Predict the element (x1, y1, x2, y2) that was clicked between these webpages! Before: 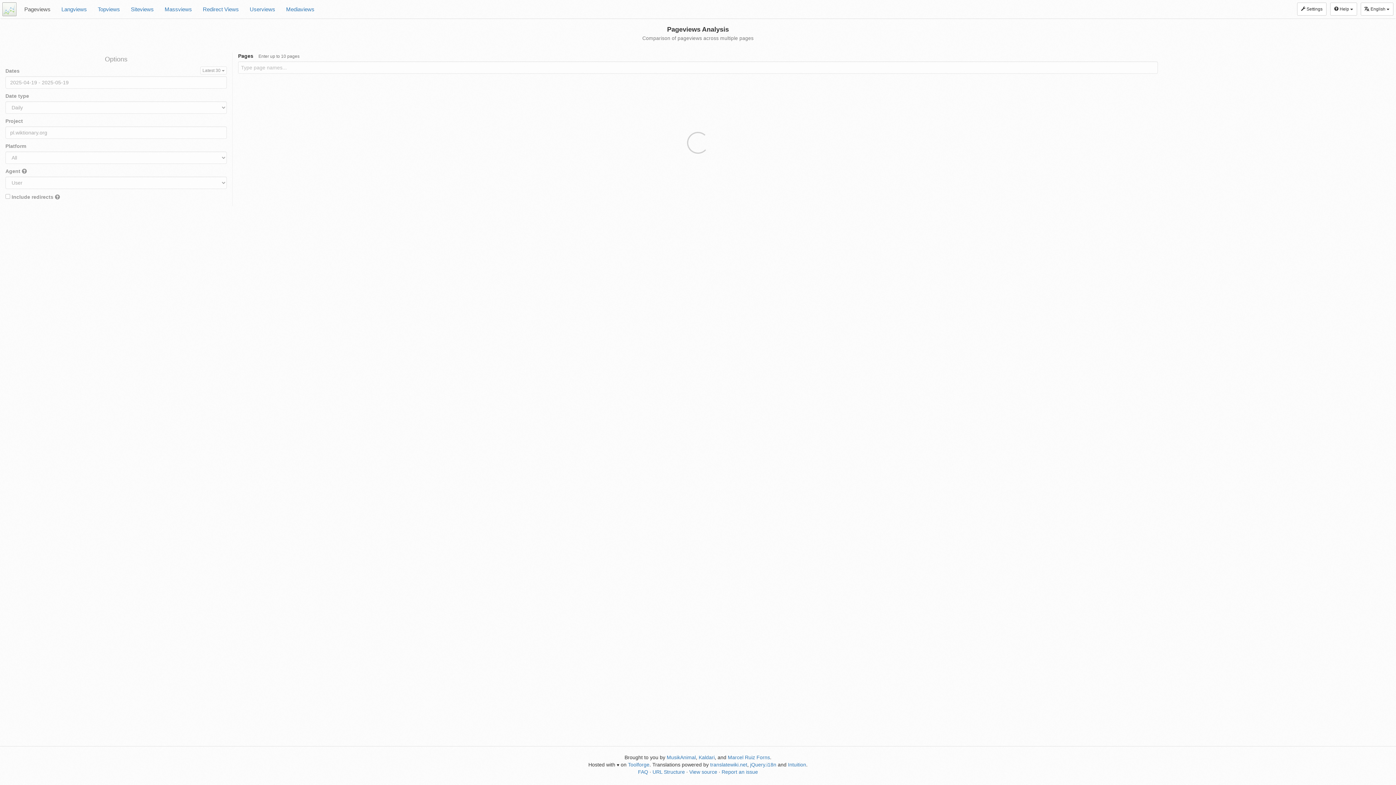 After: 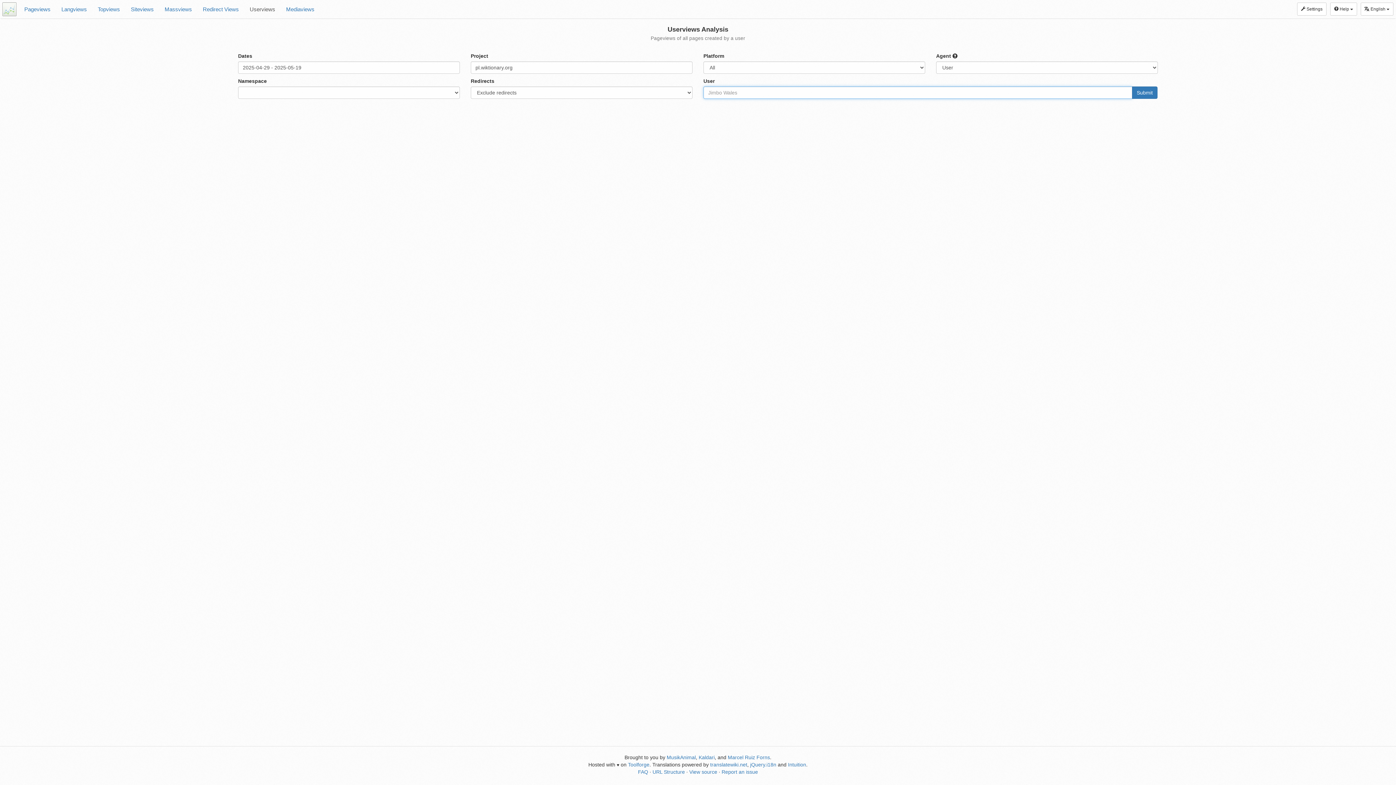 Action: bbox: (244, 0, 280, 18) label: Userviews